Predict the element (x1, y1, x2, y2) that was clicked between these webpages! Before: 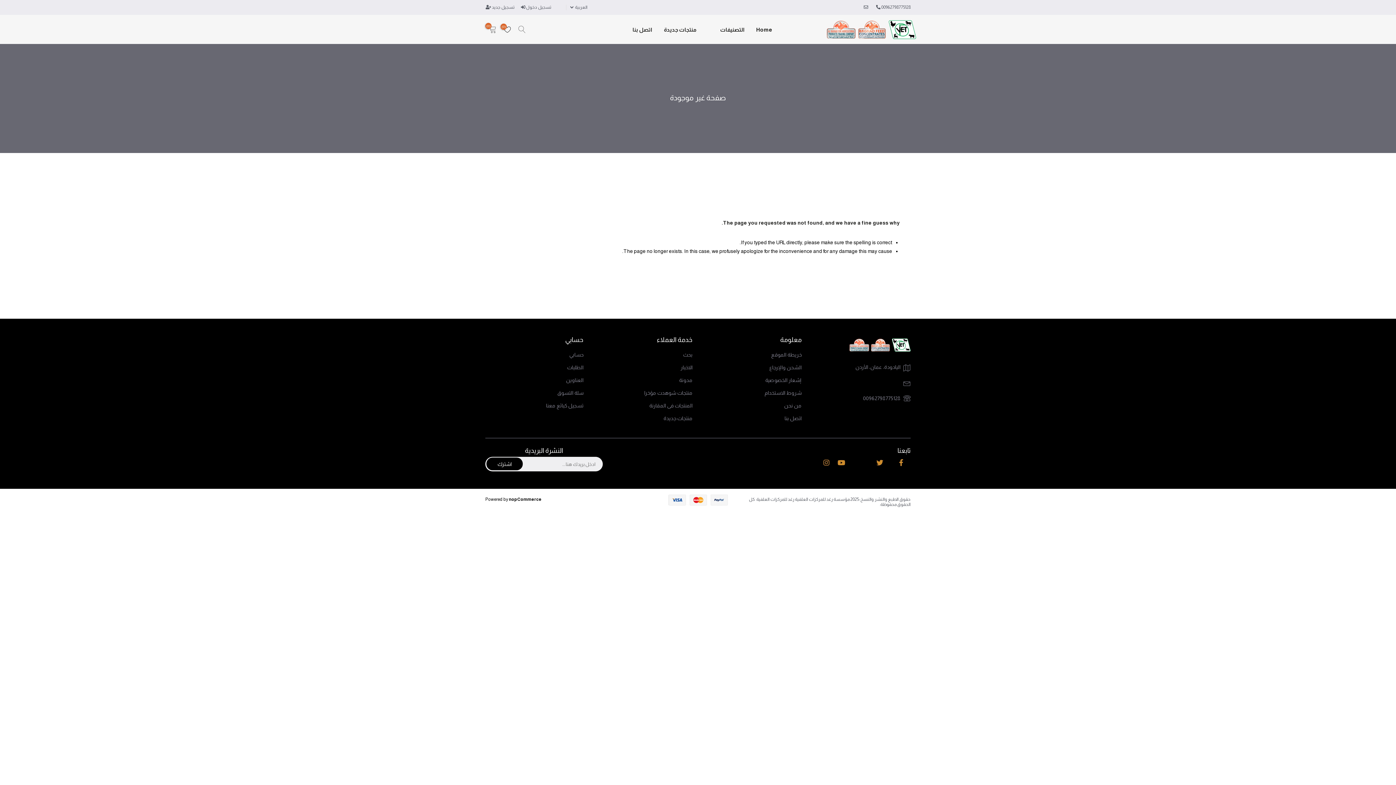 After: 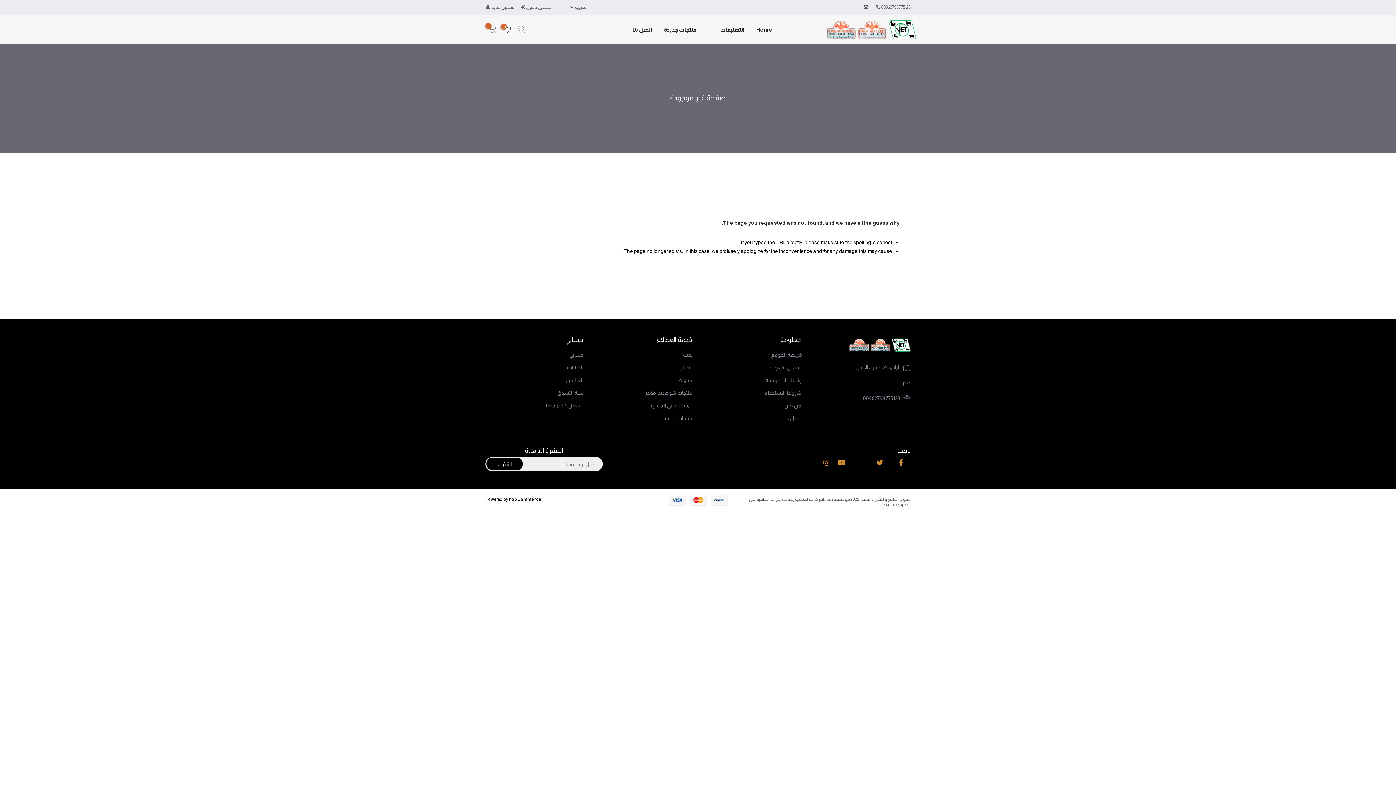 Action: bbox: (849, 341, 910, 347)